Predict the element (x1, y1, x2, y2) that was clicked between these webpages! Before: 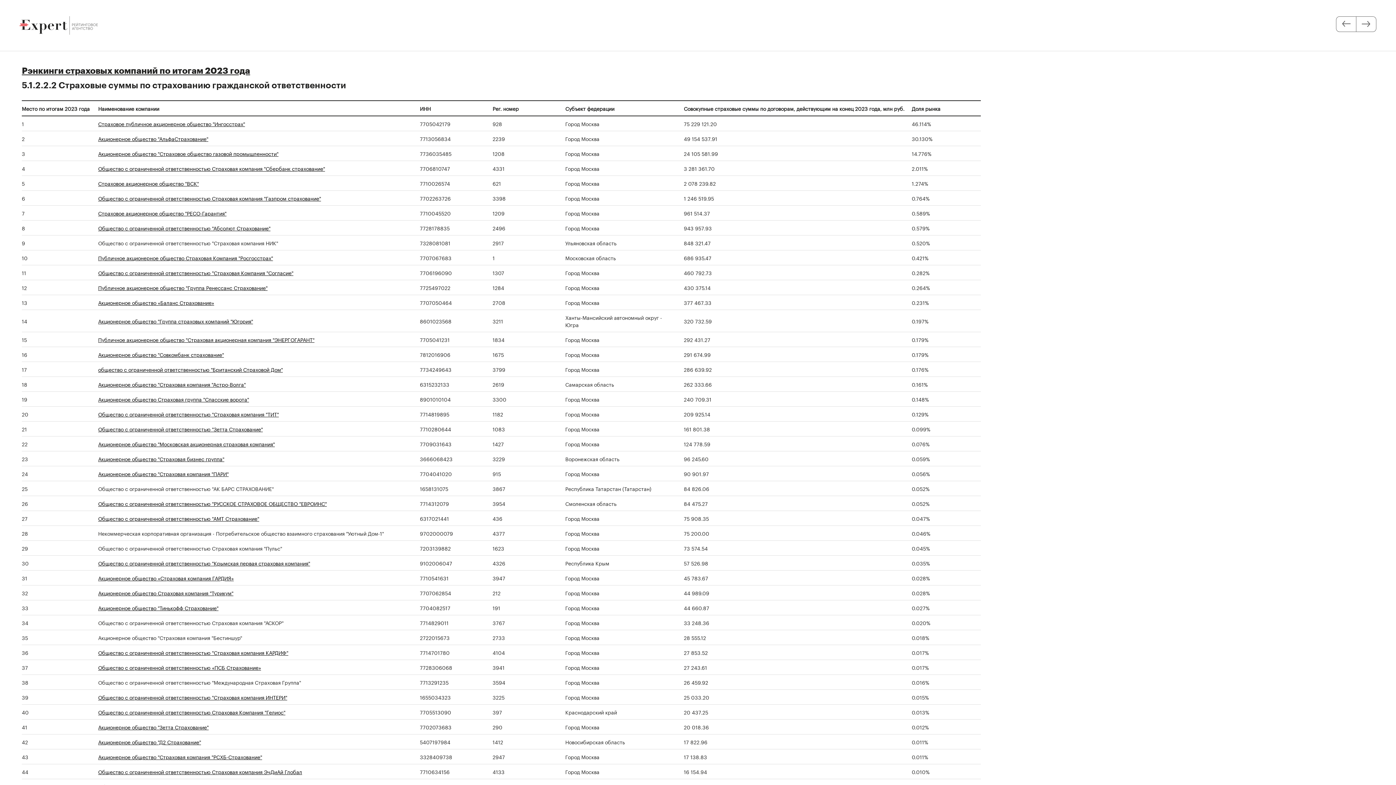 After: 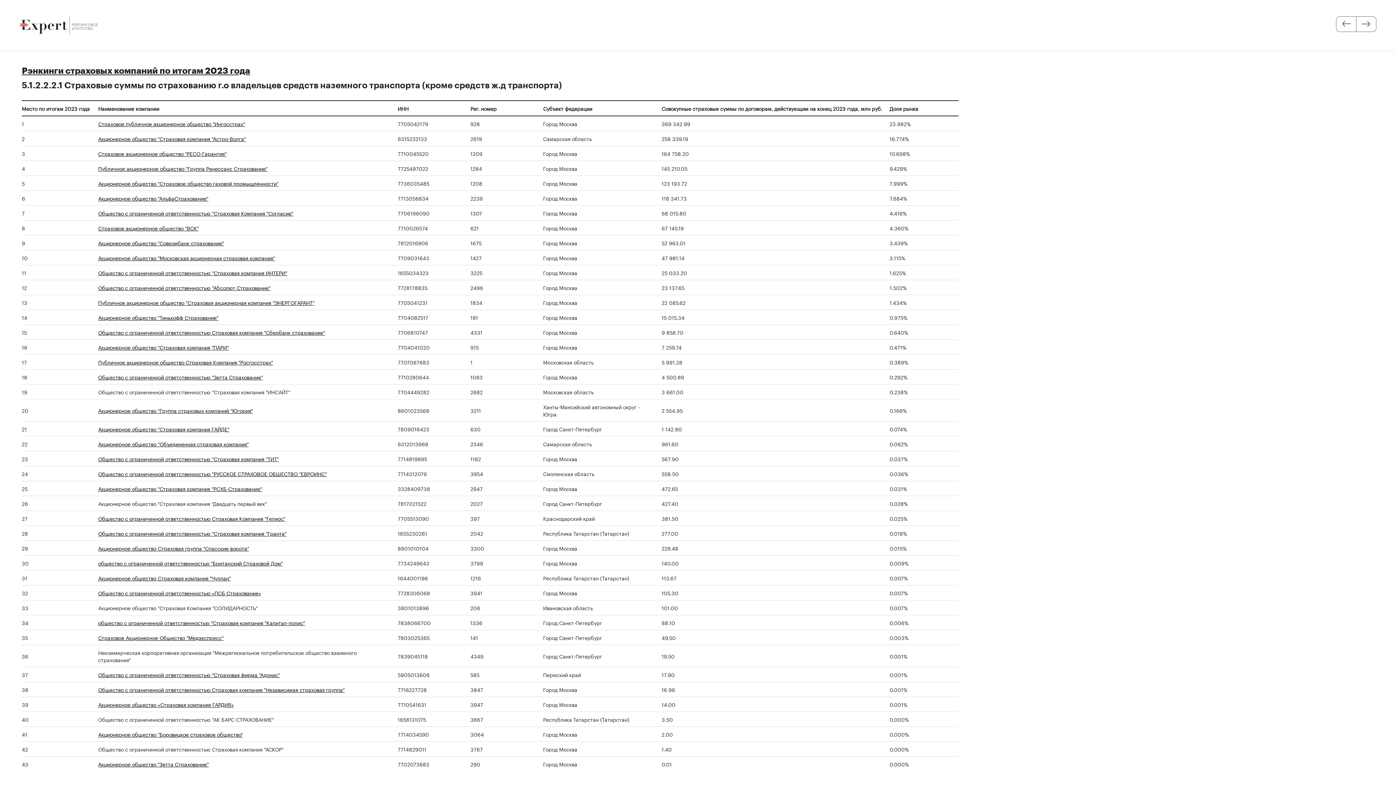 Action: bbox: (1356, 16, 1376, 32)